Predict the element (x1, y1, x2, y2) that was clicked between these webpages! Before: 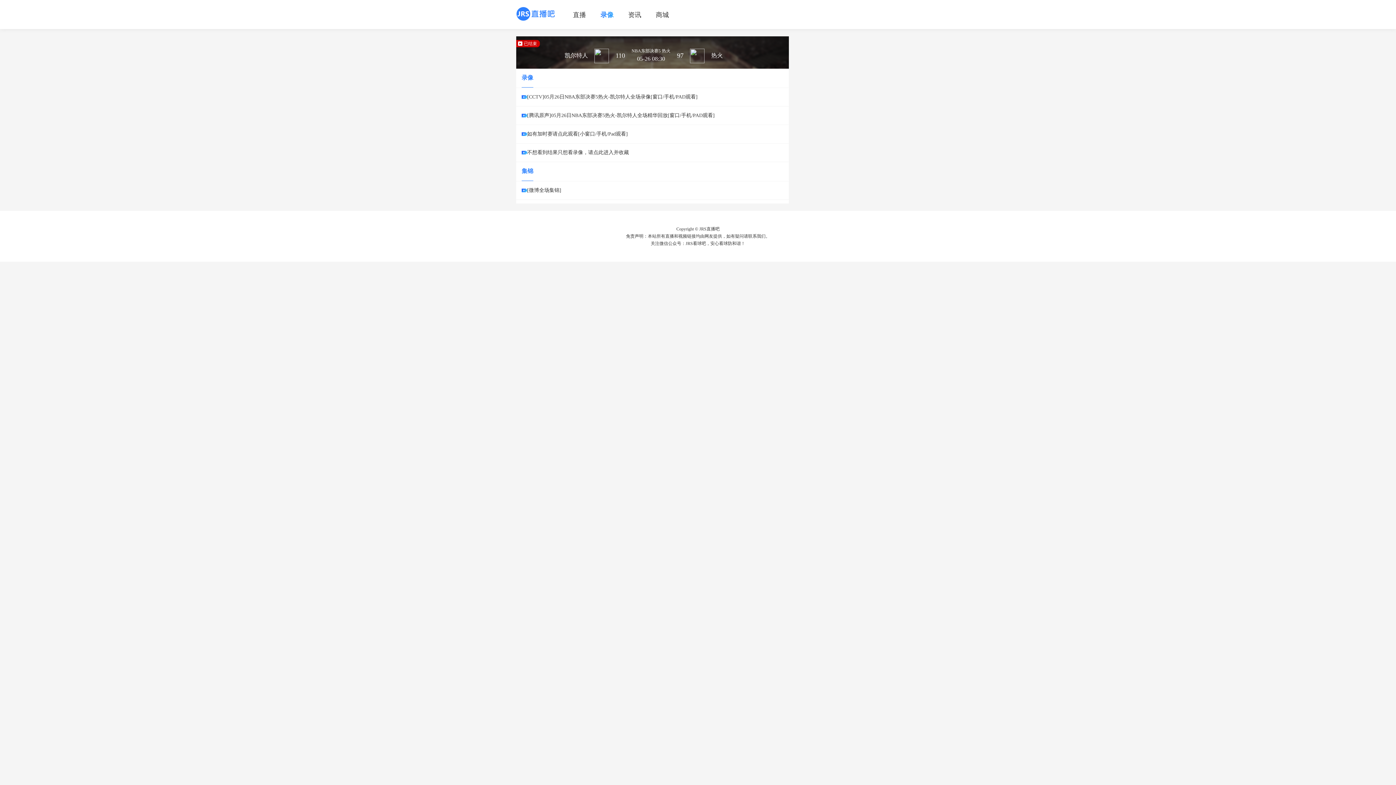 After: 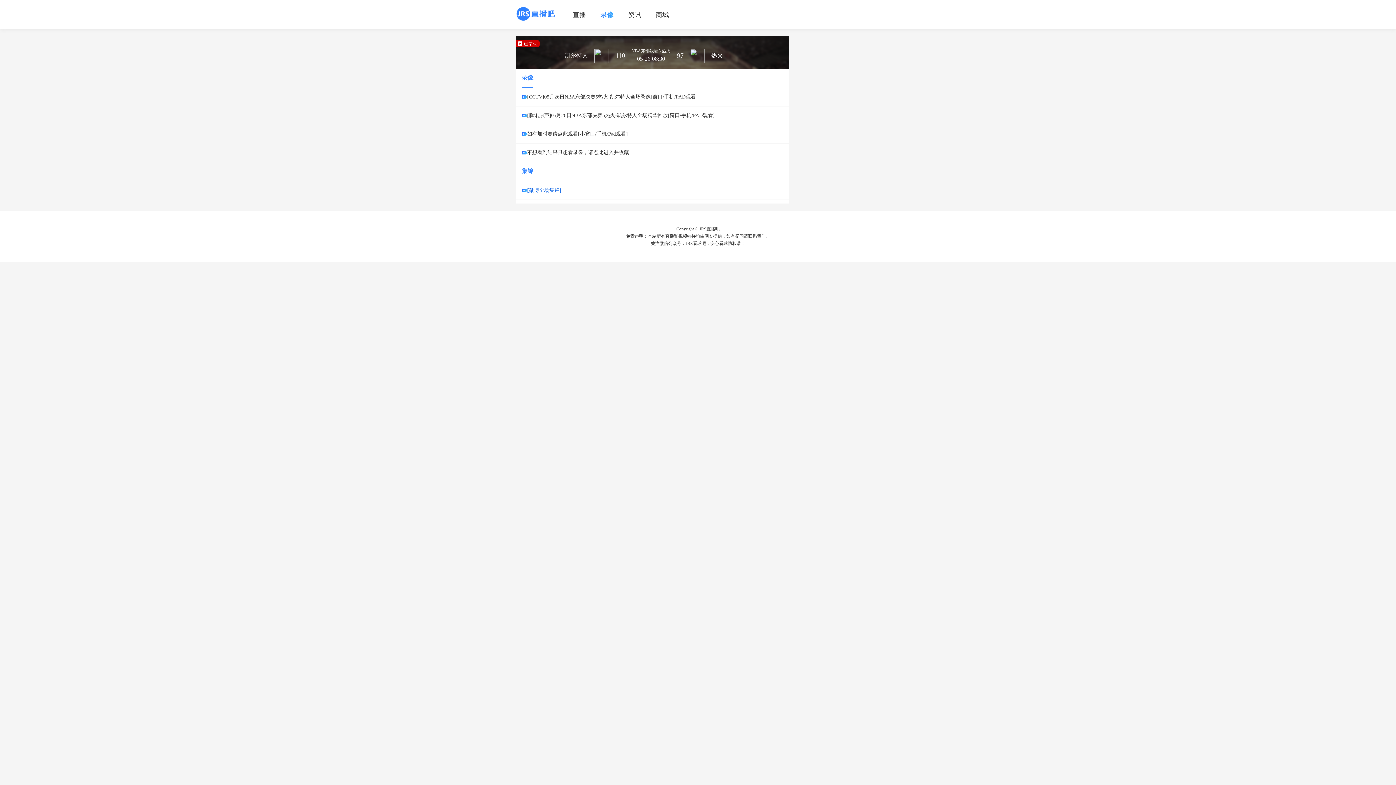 Action: label: [微博全场集锦] bbox: (516, 181, 789, 200)